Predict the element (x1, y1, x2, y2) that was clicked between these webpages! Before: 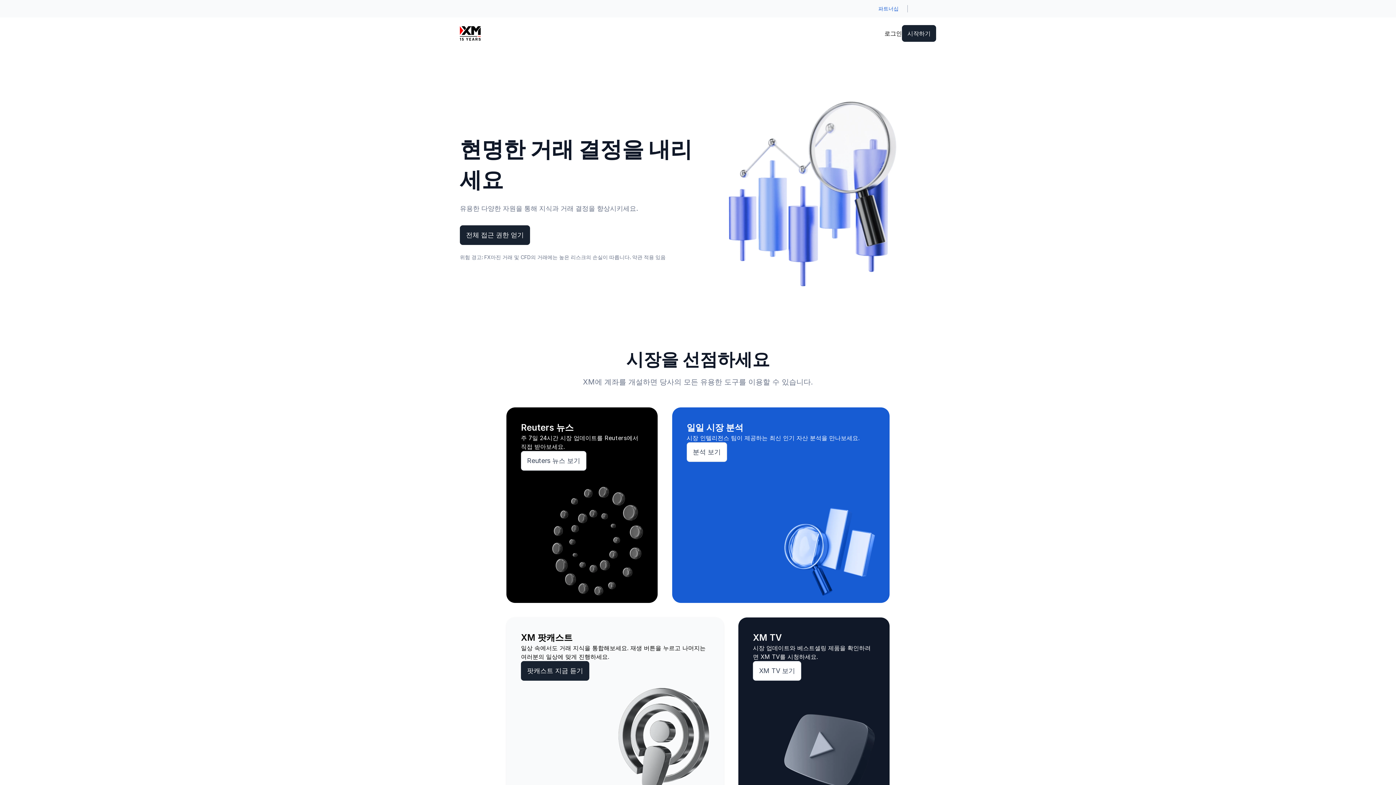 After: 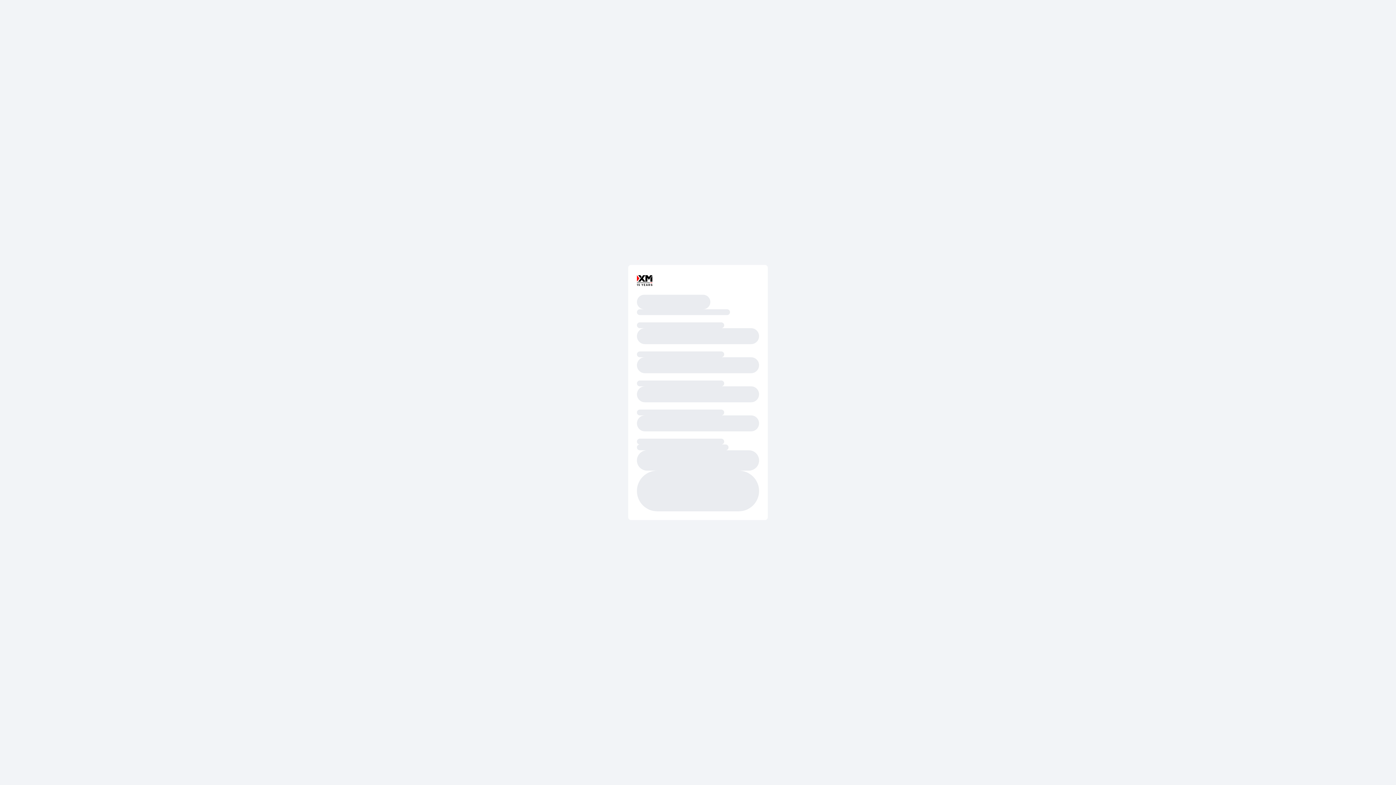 Action: bbox: (521, 451, 586, 470) label: Reuters 뉴스 보기